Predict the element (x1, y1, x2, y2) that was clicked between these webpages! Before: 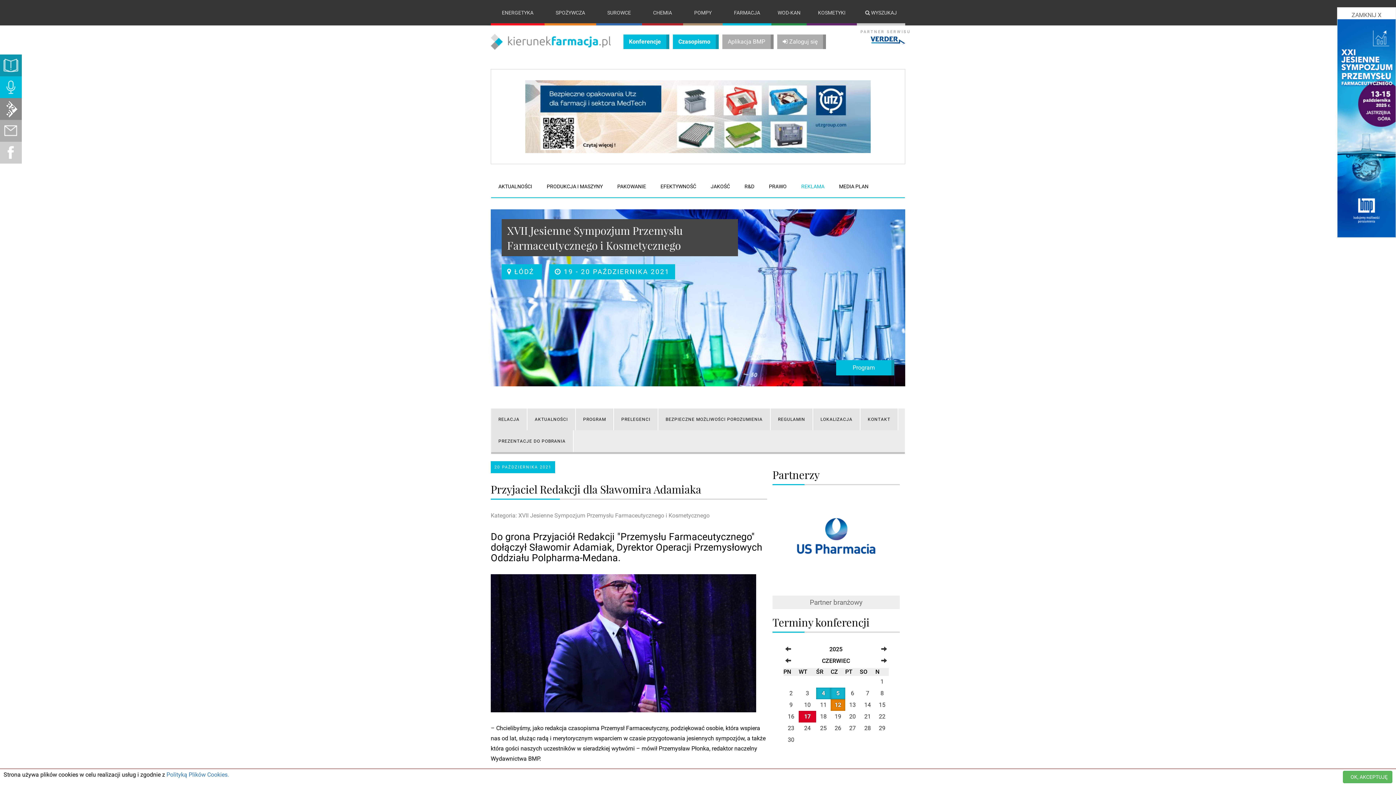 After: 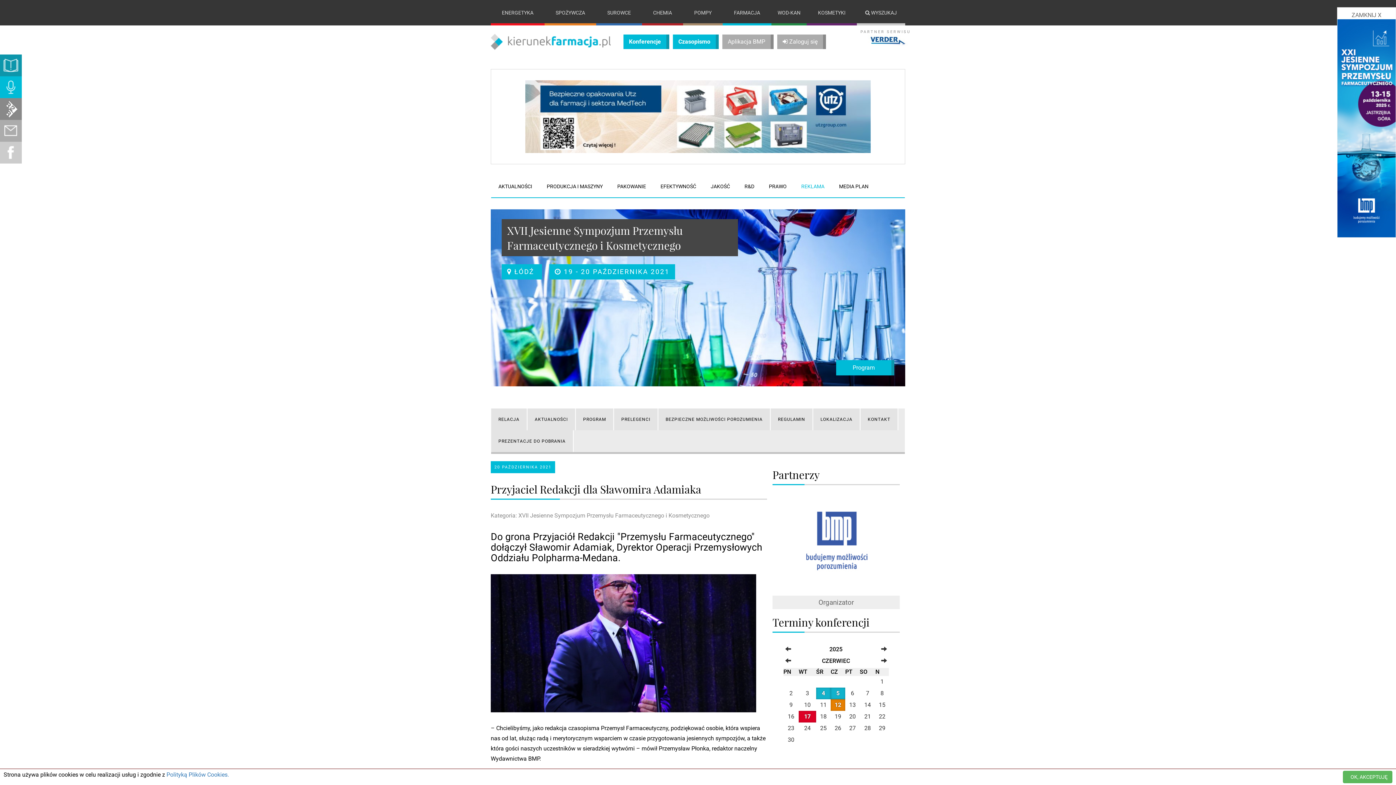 Action: label: 21 bbox: (864, 713, 871, 720)